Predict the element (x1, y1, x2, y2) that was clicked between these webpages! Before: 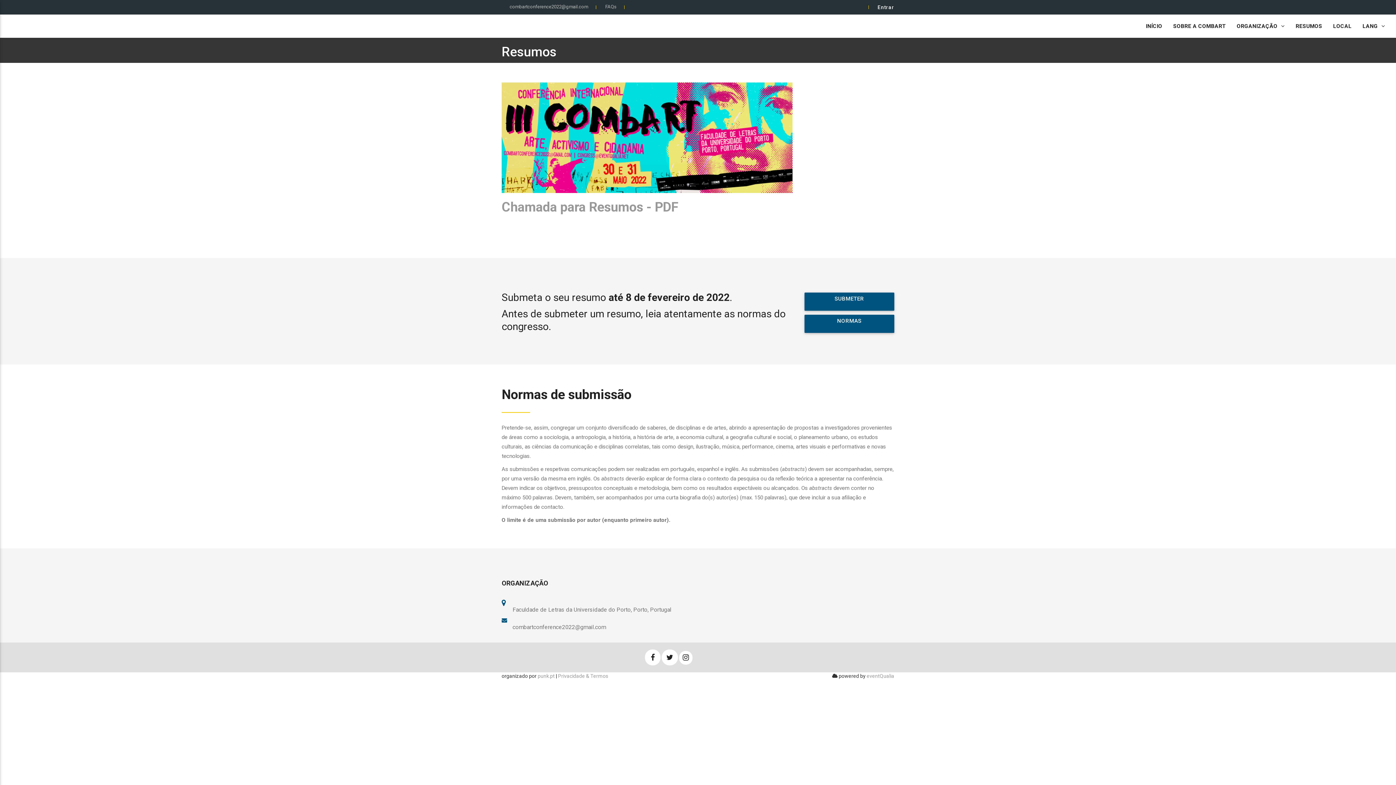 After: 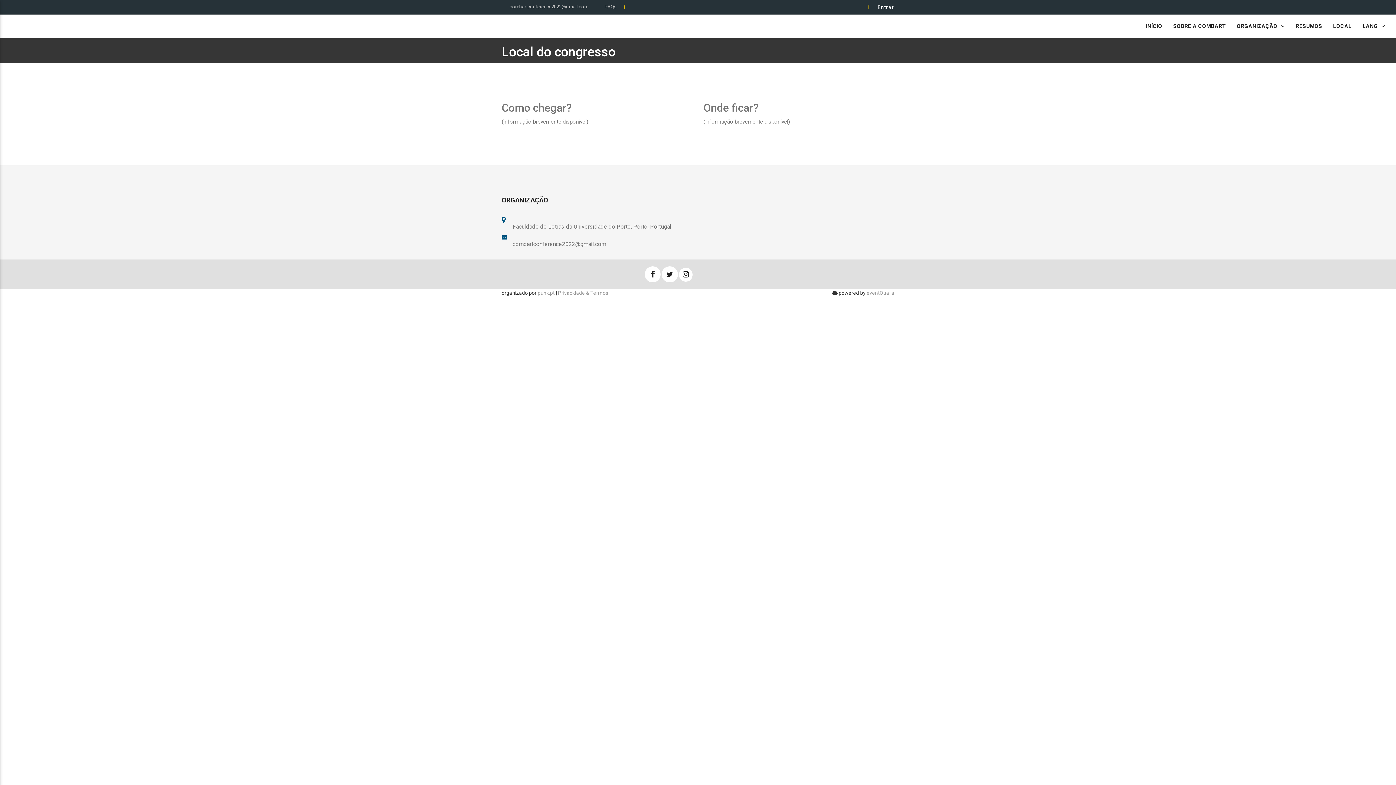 Action: label: LOCAL bbox: (1333, 14, 1352, 37)